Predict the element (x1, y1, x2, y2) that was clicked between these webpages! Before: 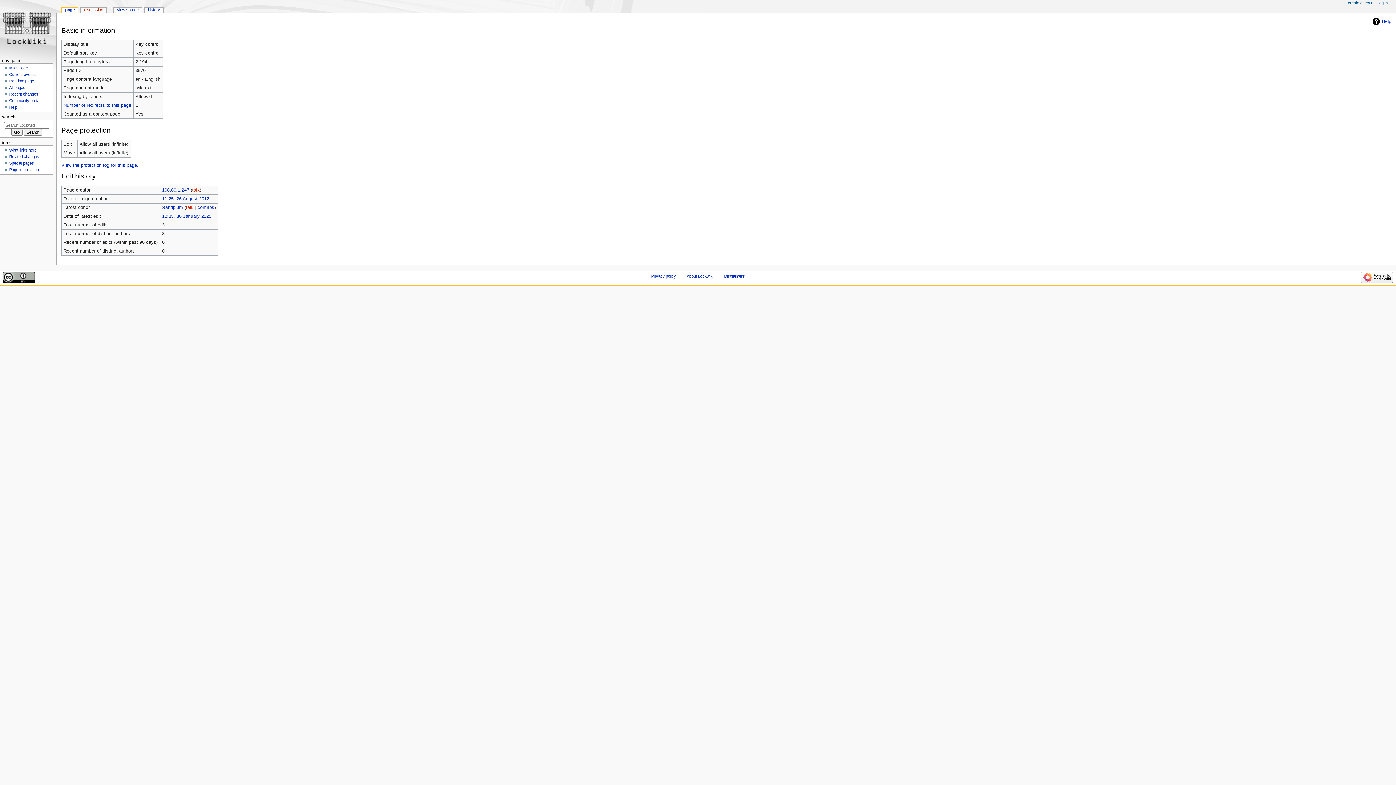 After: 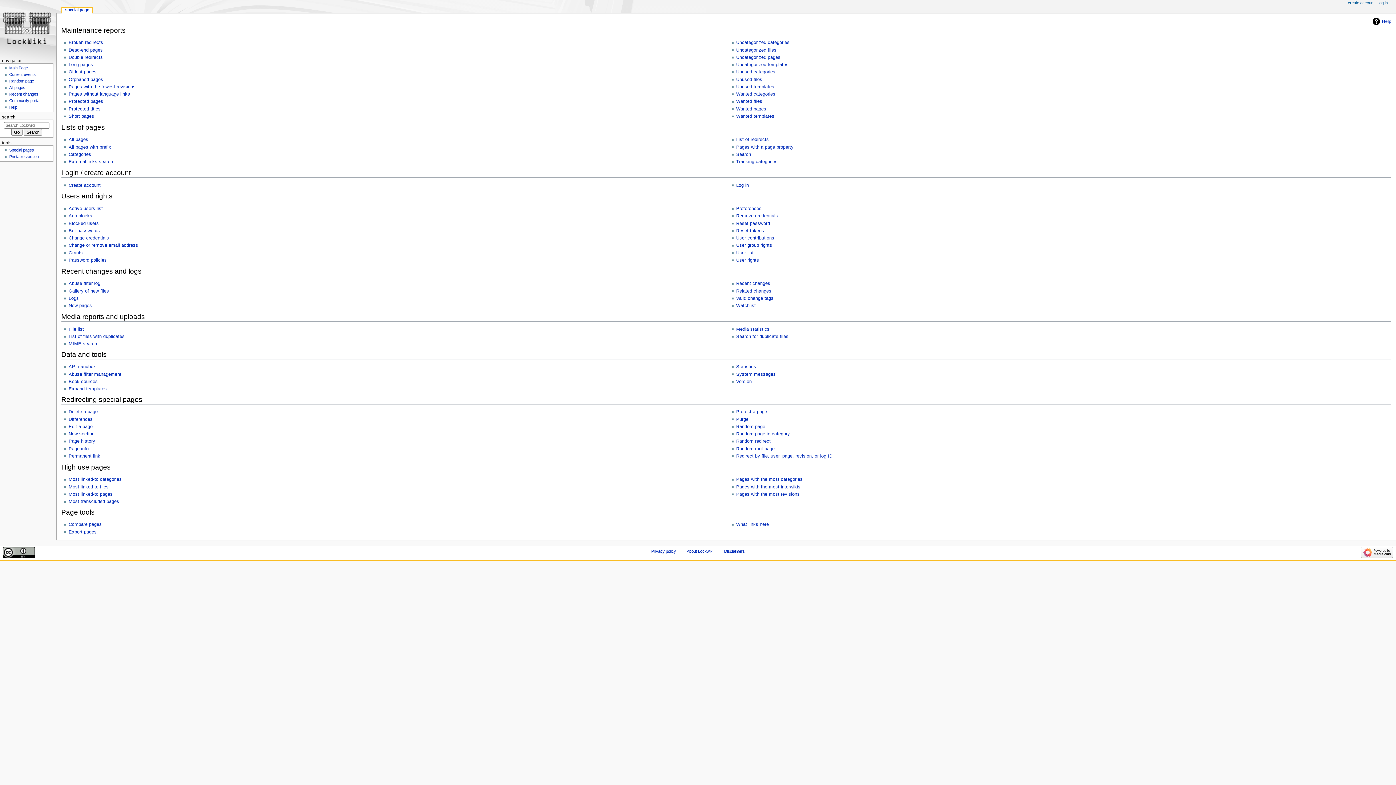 Action: label: Special pages bbox: (9, 161, 33, 165)